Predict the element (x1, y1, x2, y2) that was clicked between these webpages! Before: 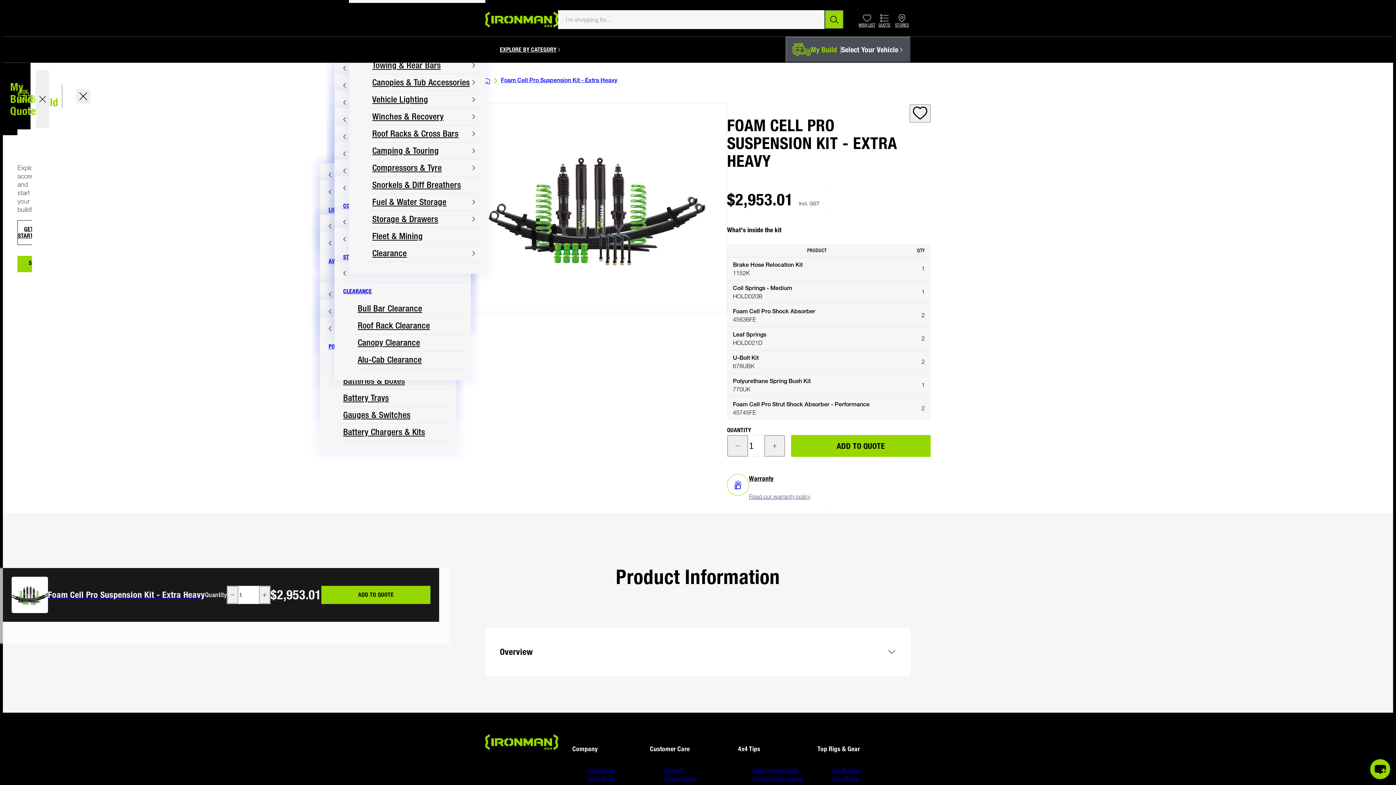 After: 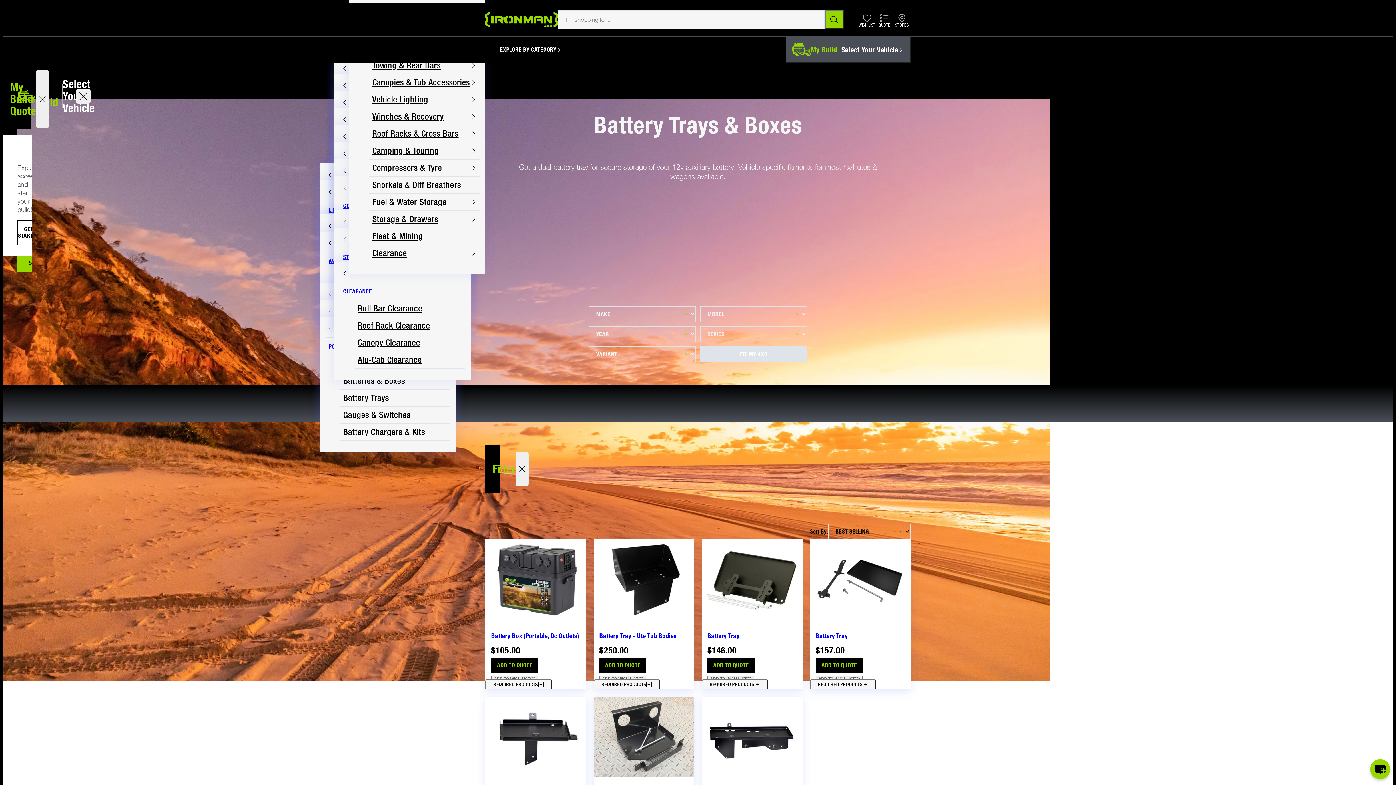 Action: bbox: (340, 389, 450, 406) label: Battery Trays